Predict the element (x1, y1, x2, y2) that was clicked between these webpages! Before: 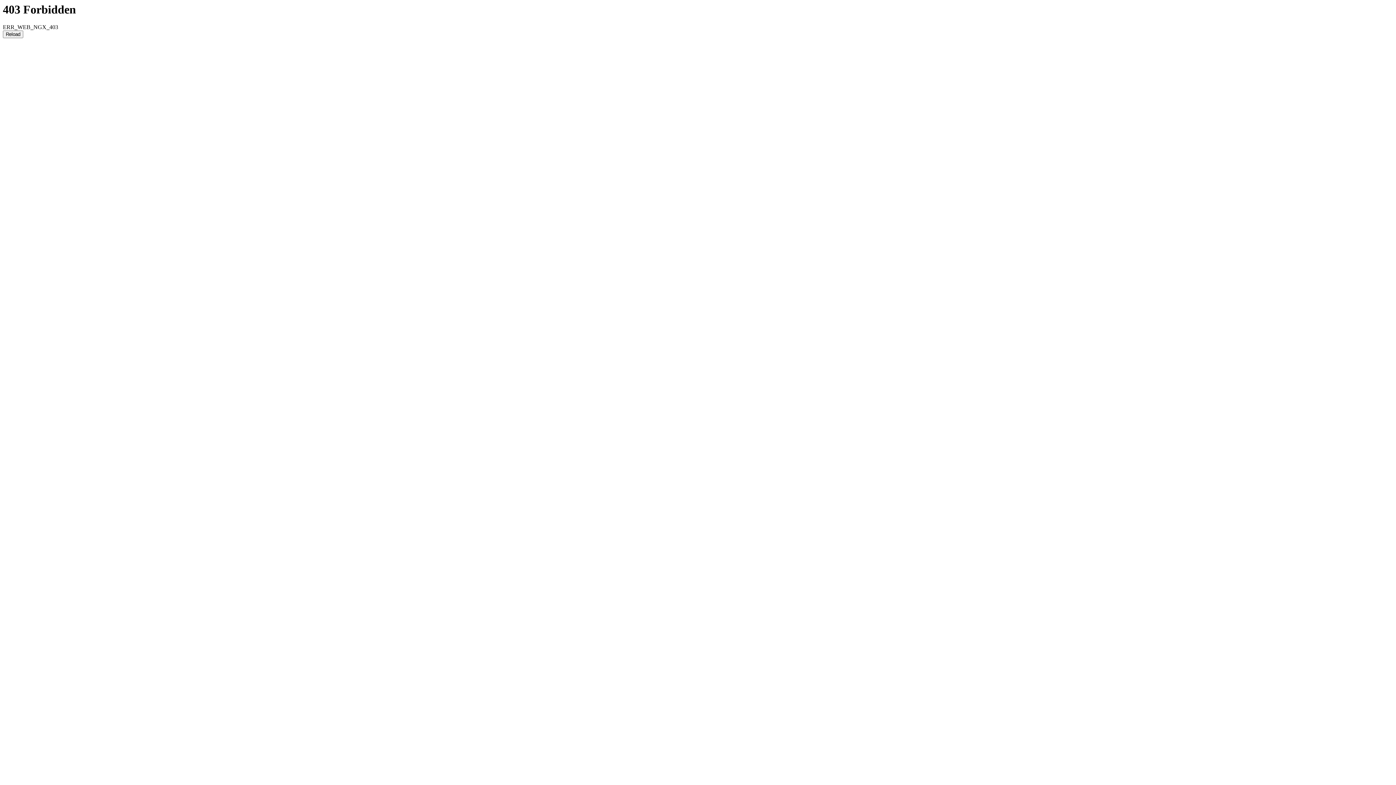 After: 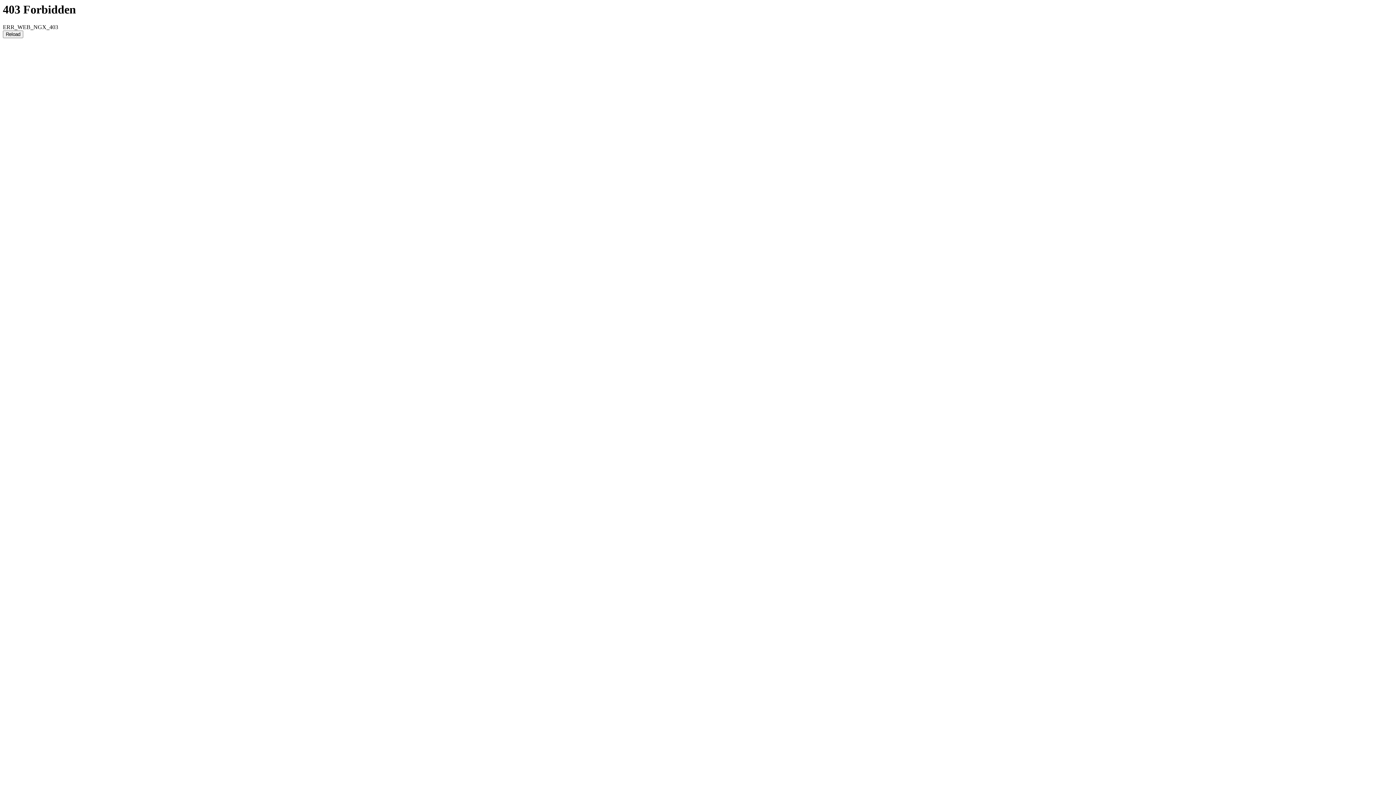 Action: bbox: (2, 30, 23, 38) label: Reload